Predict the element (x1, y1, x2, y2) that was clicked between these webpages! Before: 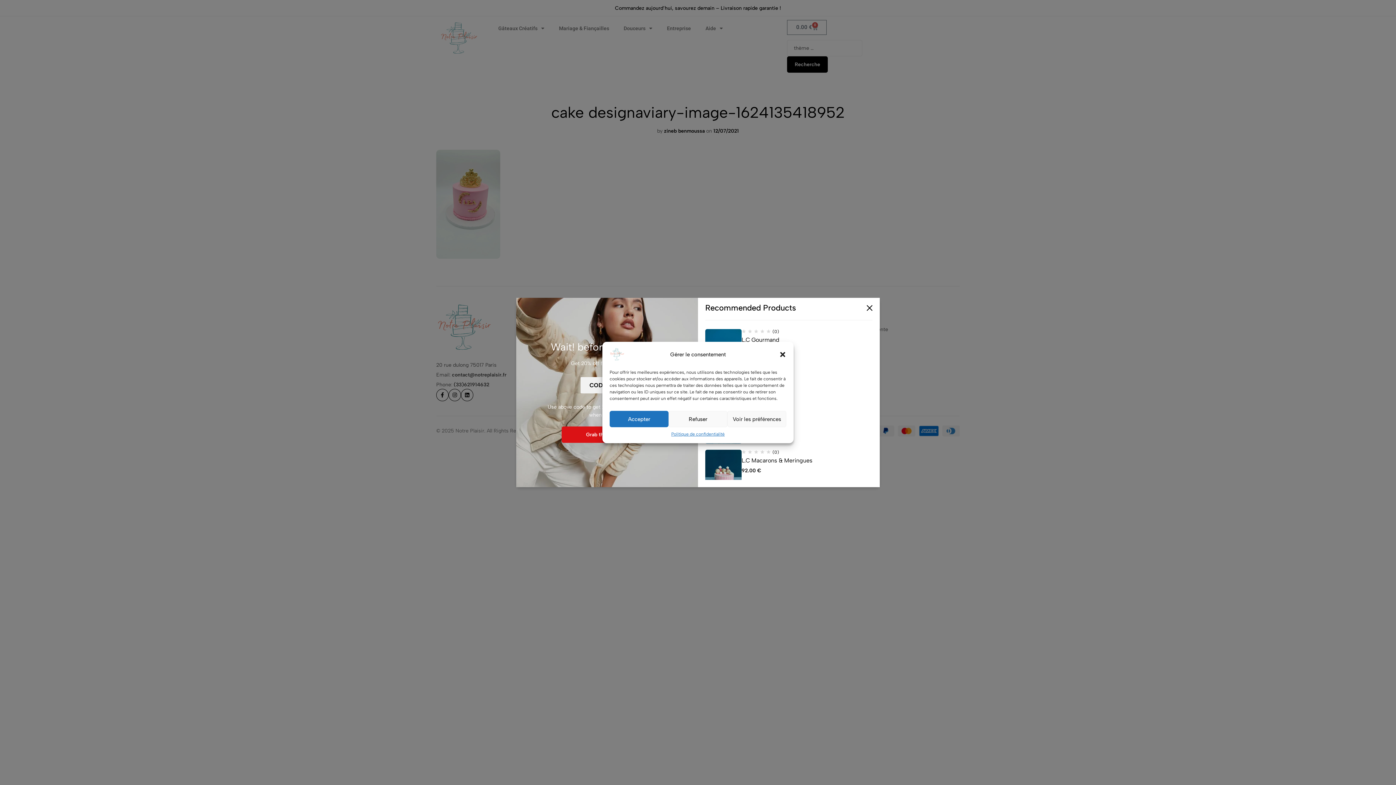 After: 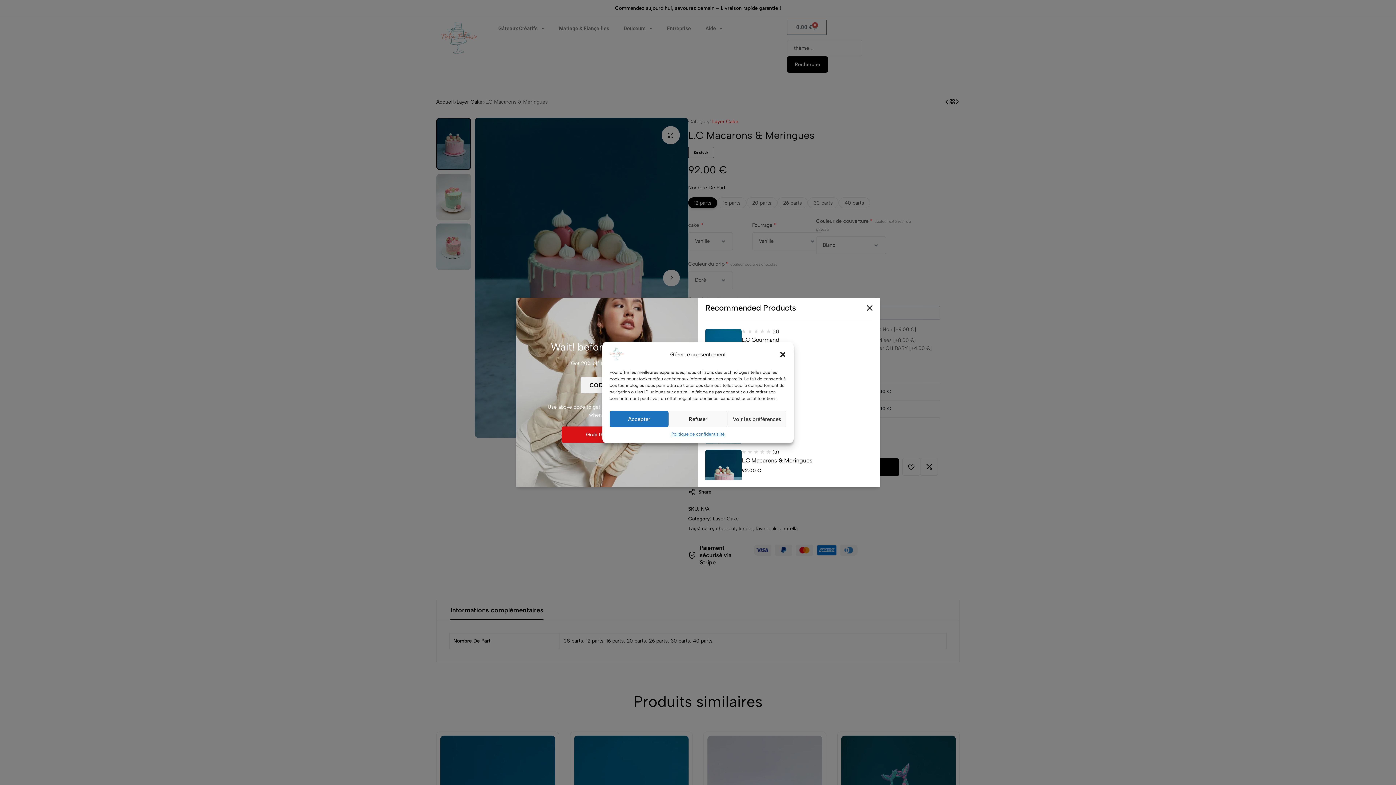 Action: label: L.C Macarons & Meringues bbox: (705, 450, 741, 504)